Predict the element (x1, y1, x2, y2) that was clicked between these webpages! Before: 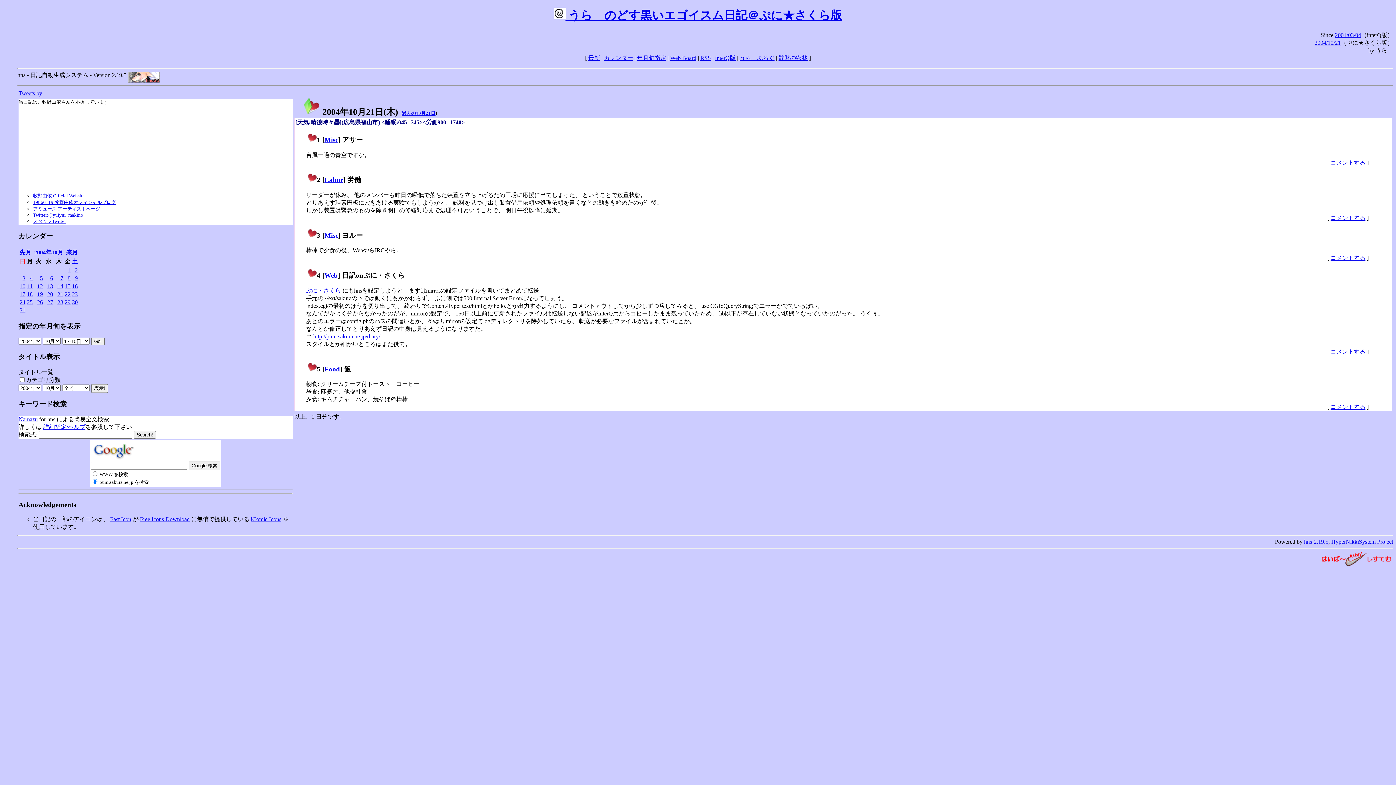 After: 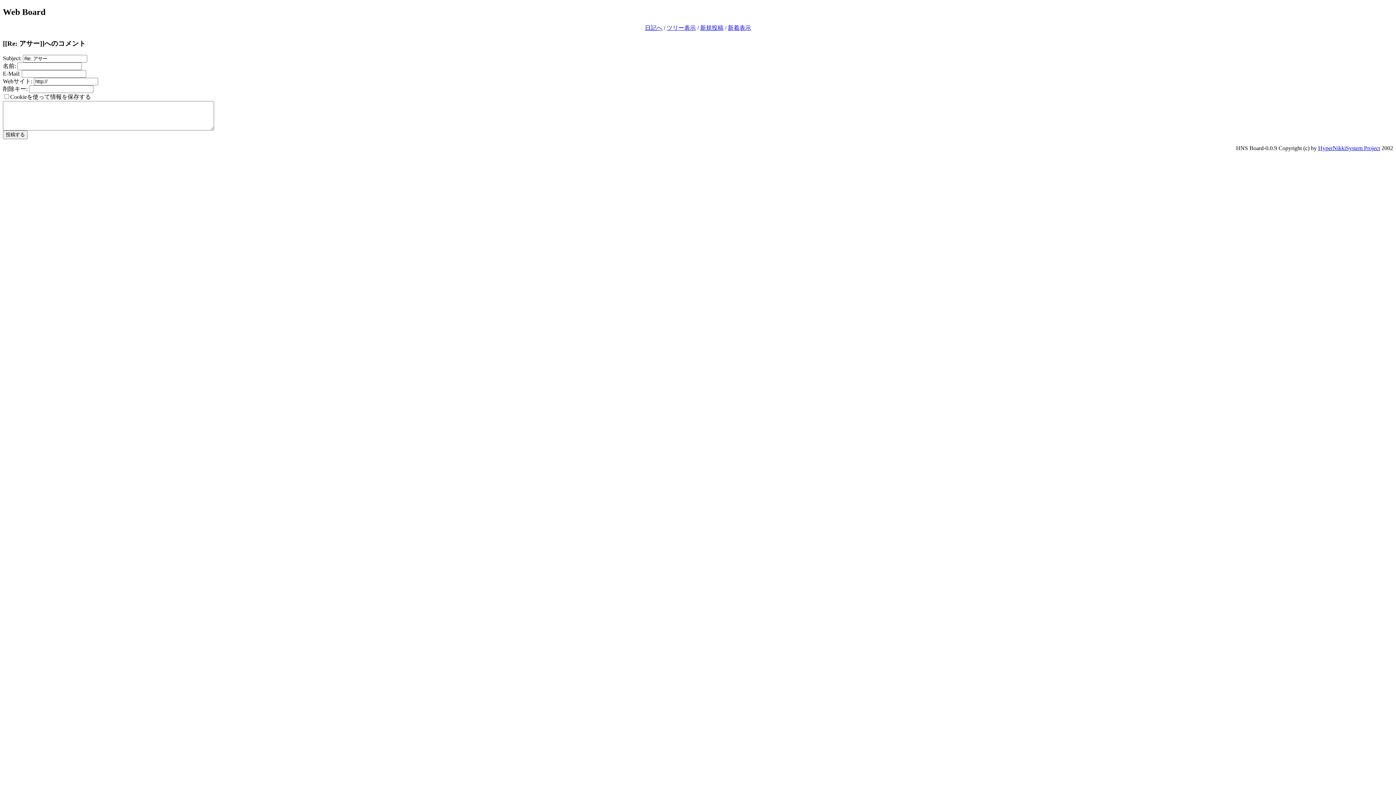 Action: bbox: (1330, 159, 1365, 165) label: コメントする